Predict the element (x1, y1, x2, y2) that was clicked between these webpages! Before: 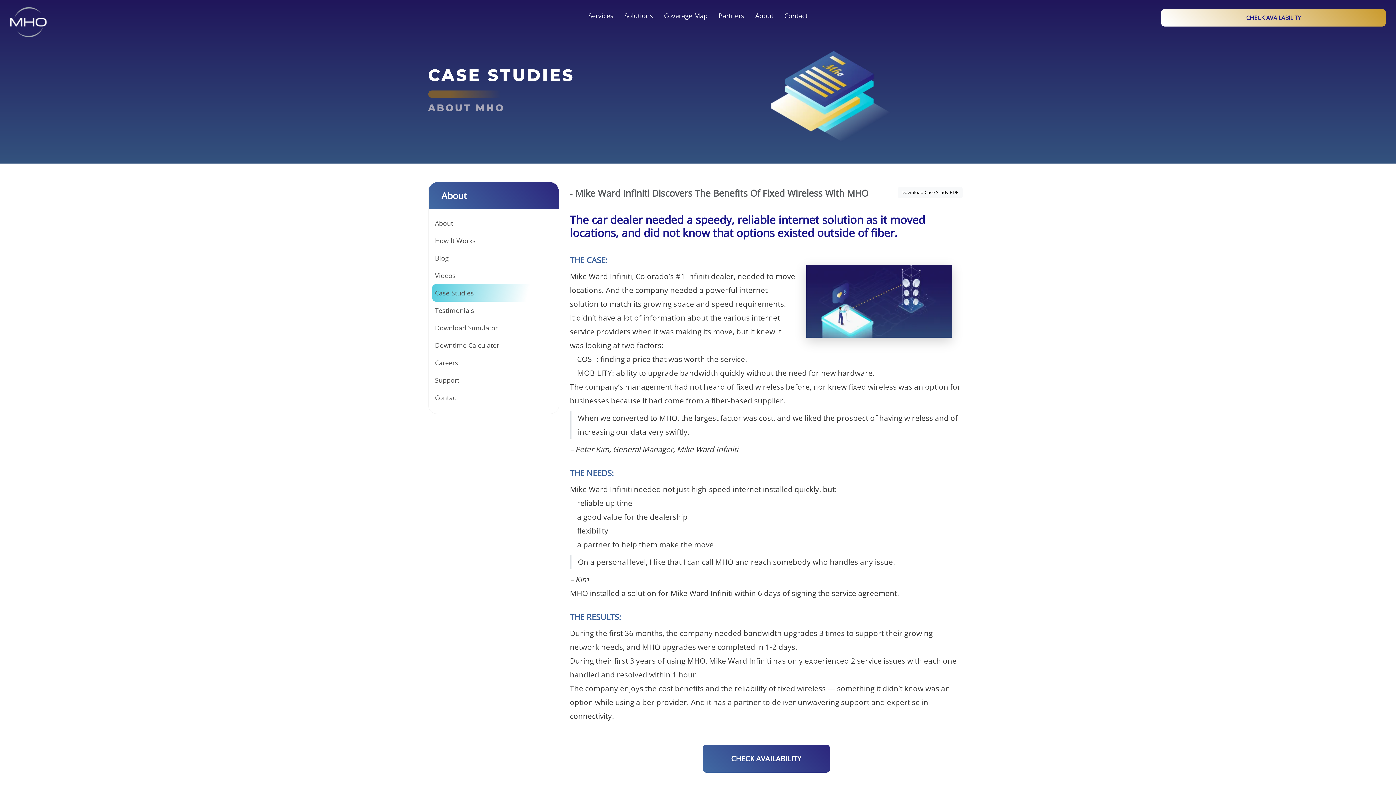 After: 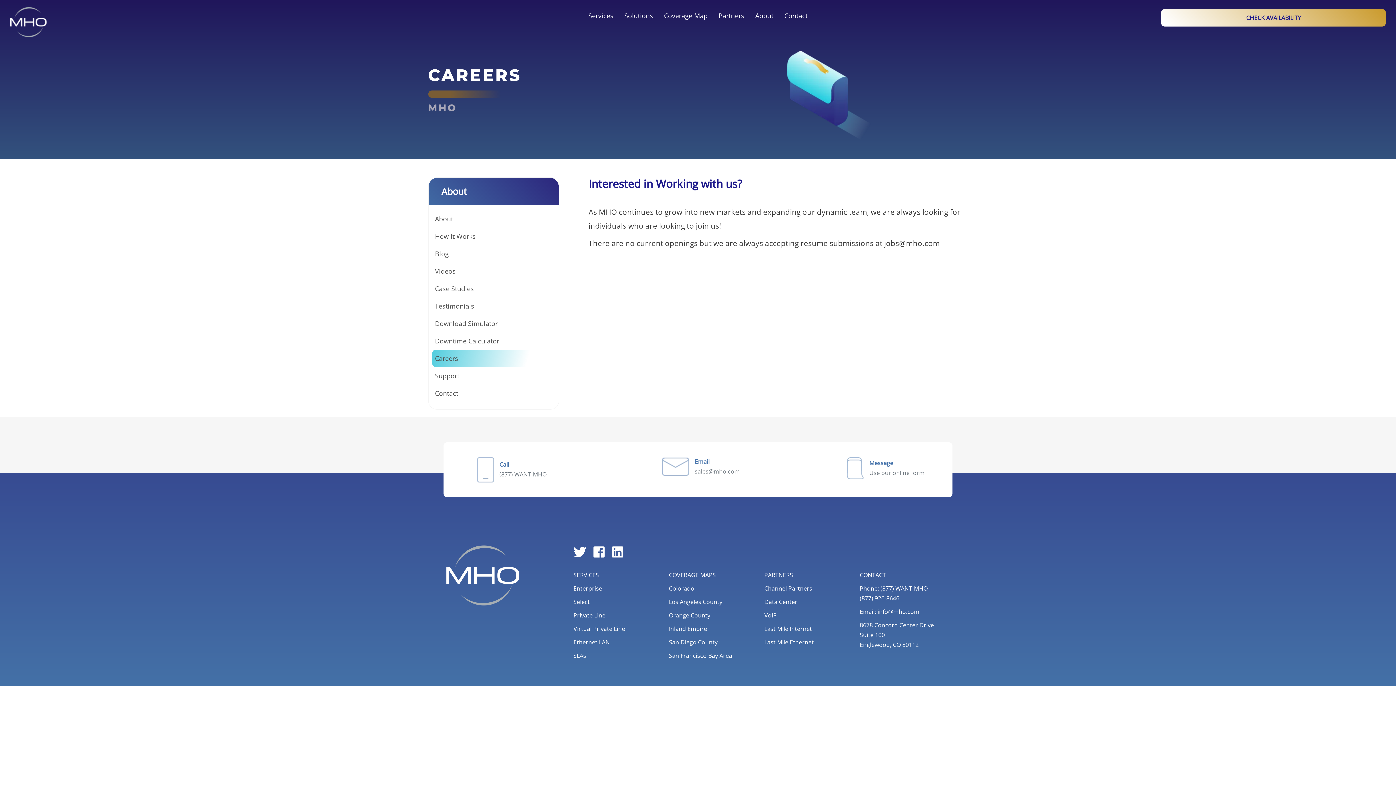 Action: bbox: (432, 354, 558, 371) label: Careers